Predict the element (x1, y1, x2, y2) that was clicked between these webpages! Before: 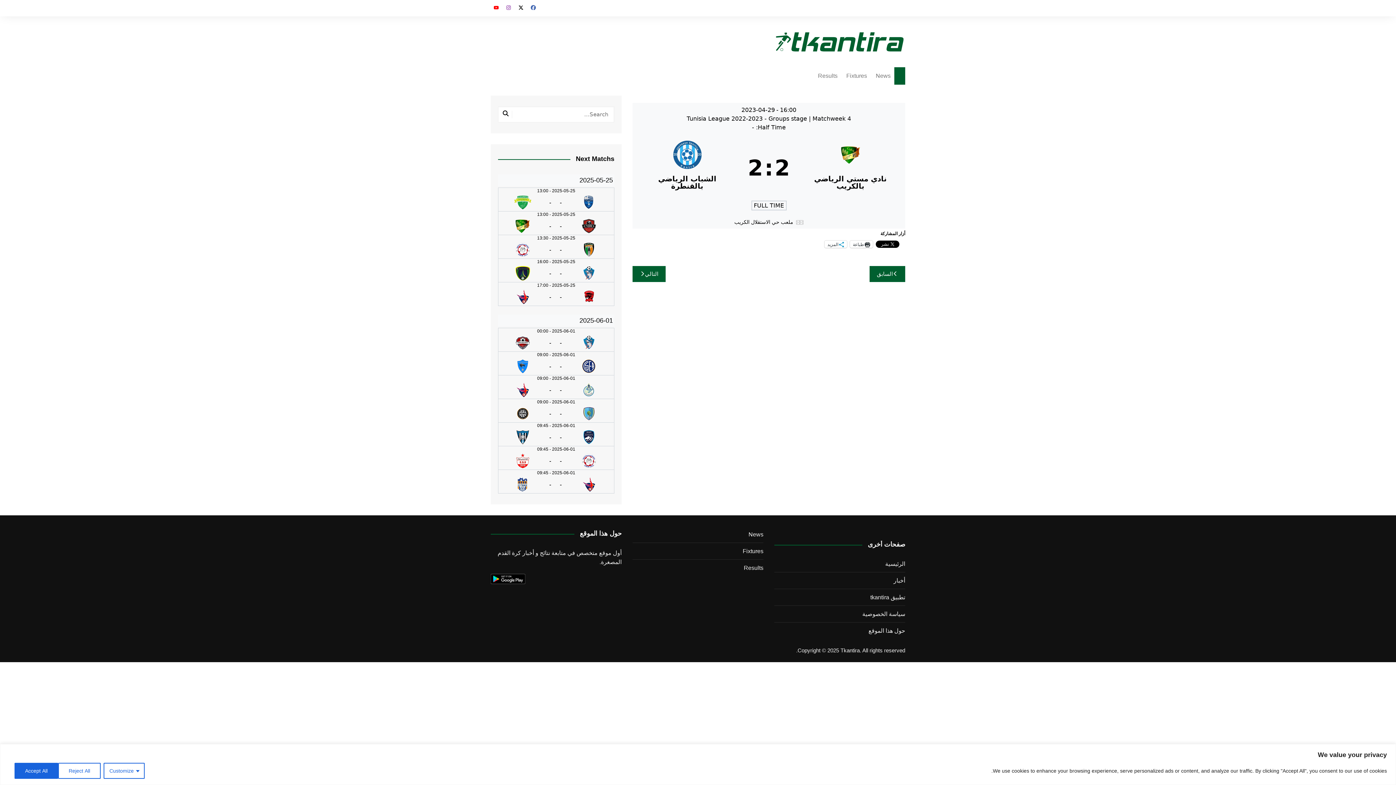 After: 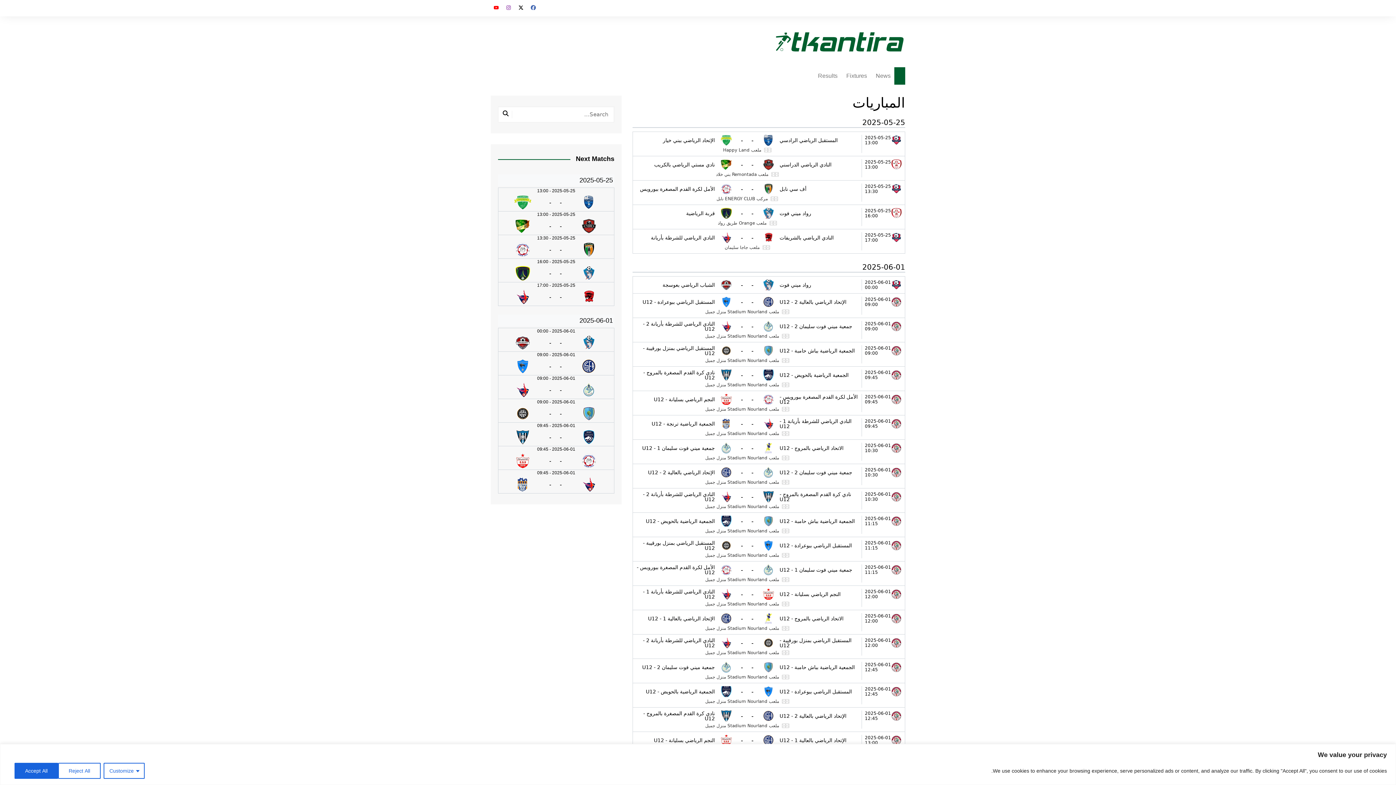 Action: bbox: (742, 546, 763, 556) label: Fixtures